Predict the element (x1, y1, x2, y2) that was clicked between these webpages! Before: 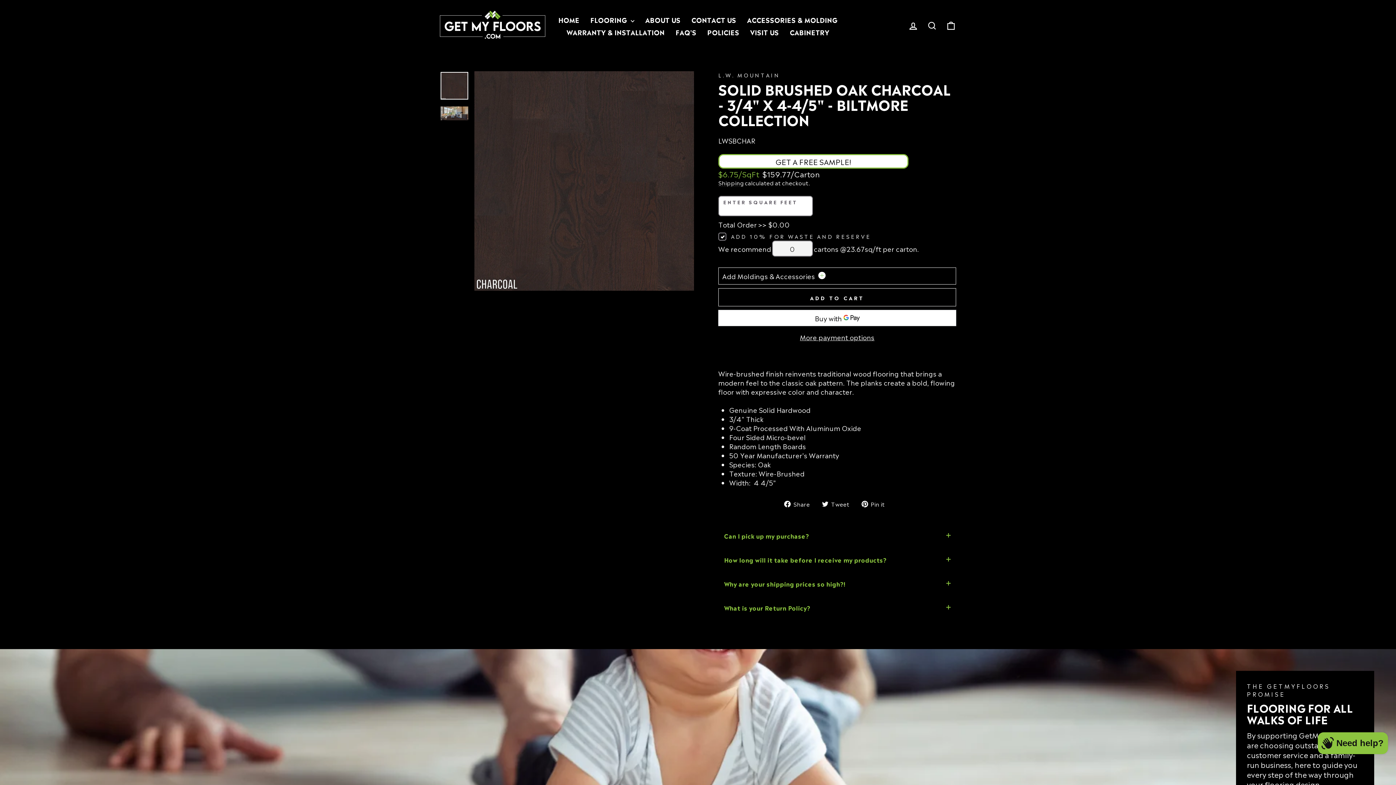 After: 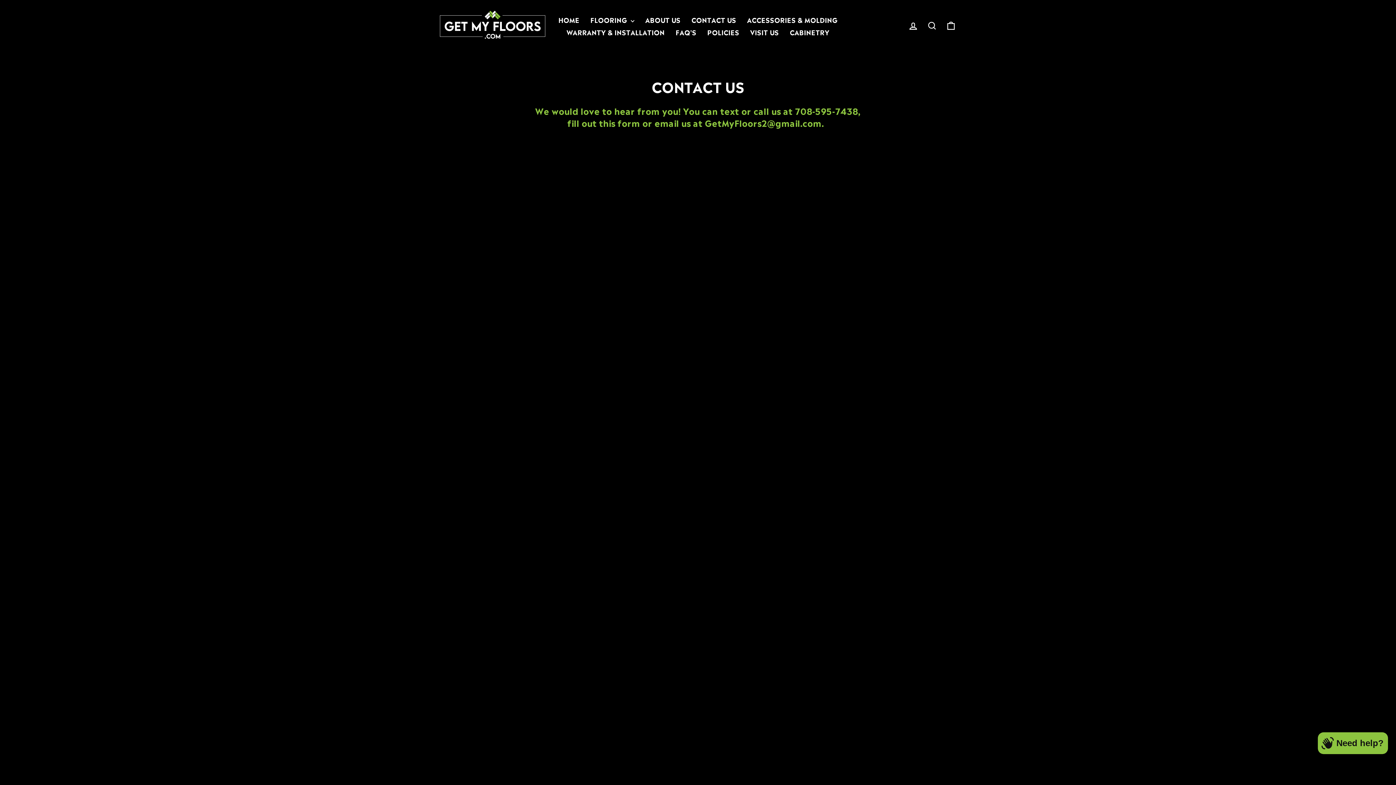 Action: label: CONTACT US bbox: (686, 13, 741, 25)